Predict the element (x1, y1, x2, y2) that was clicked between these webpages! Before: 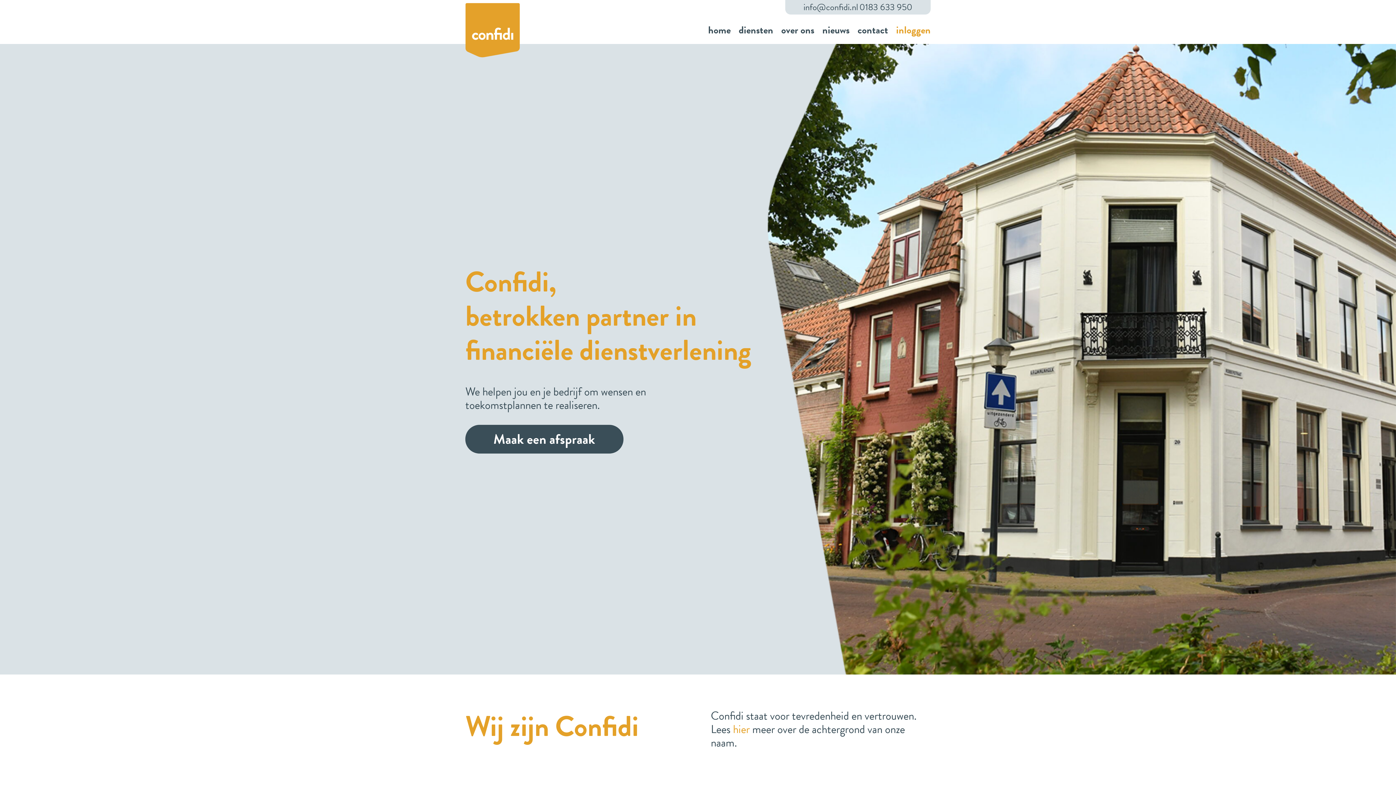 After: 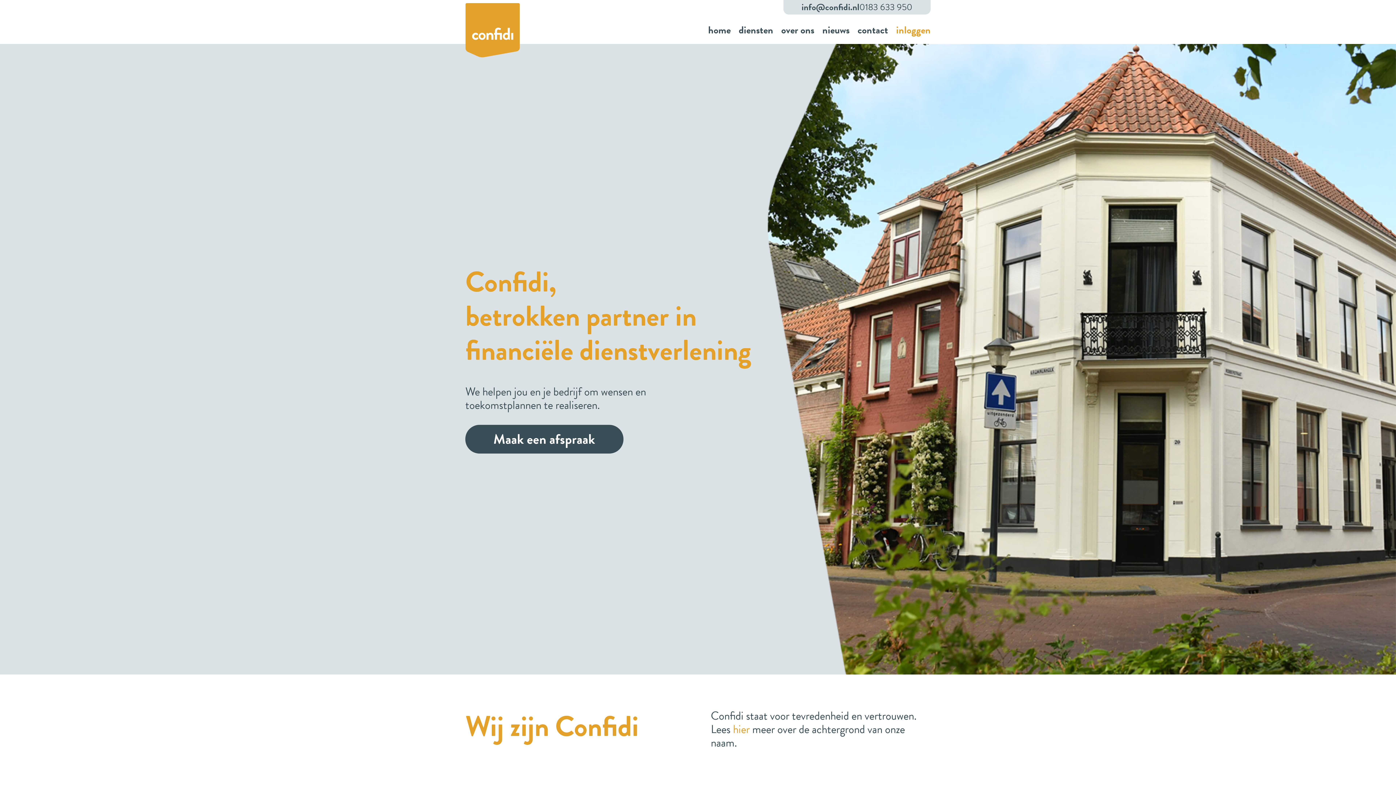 Action: bbox: (803, 1, 858, 12) label: info@confidi.nl